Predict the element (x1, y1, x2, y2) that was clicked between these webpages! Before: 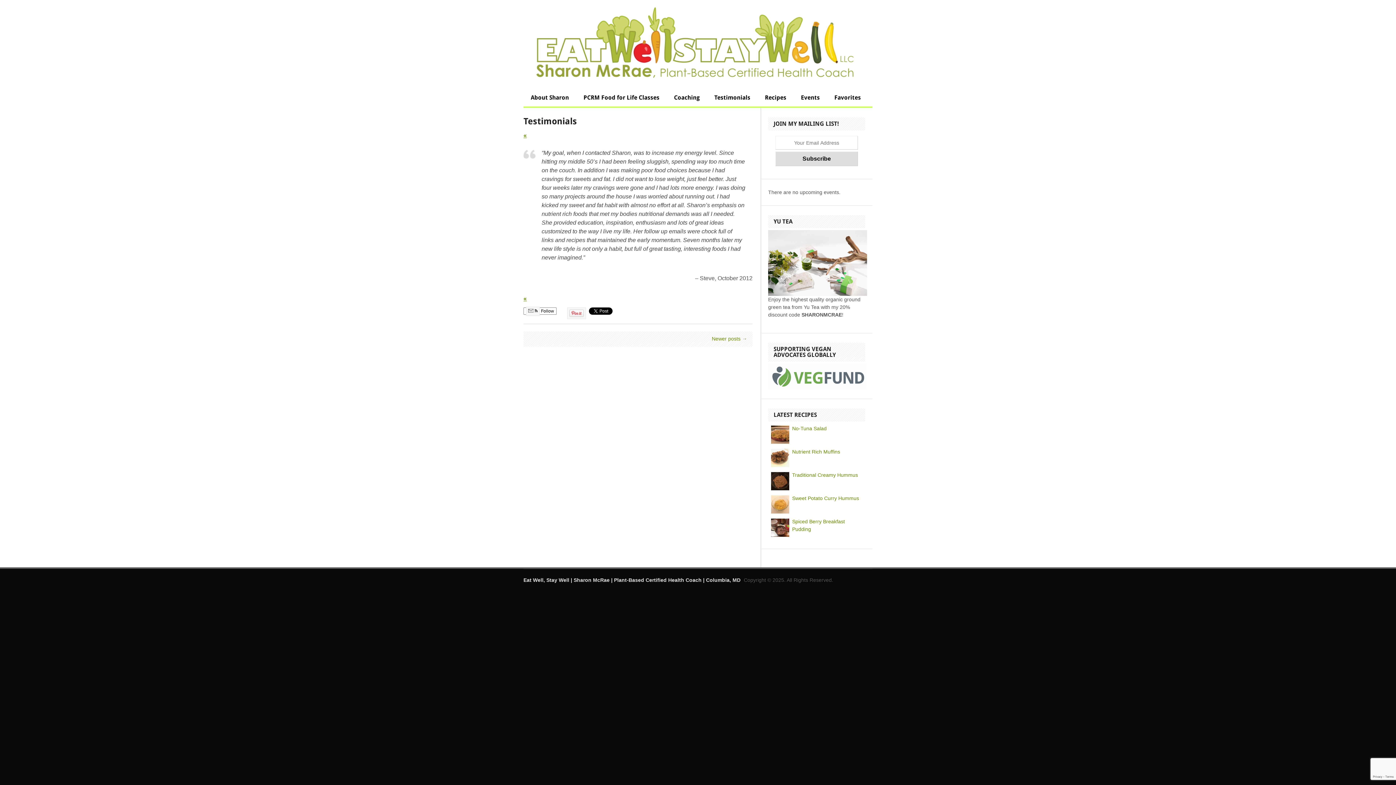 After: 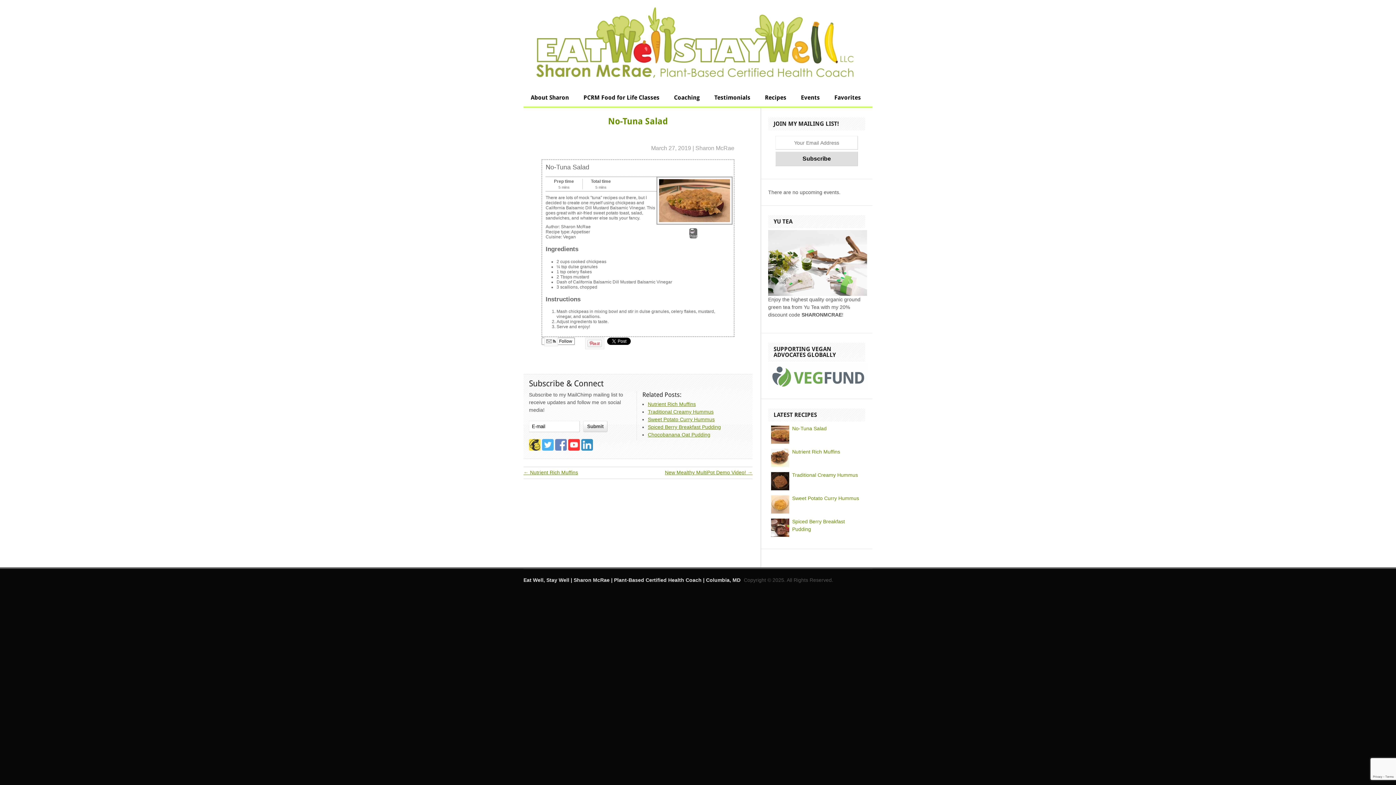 Action: label: No-Tuna Salad bbox: (792, 425, 826, 431)